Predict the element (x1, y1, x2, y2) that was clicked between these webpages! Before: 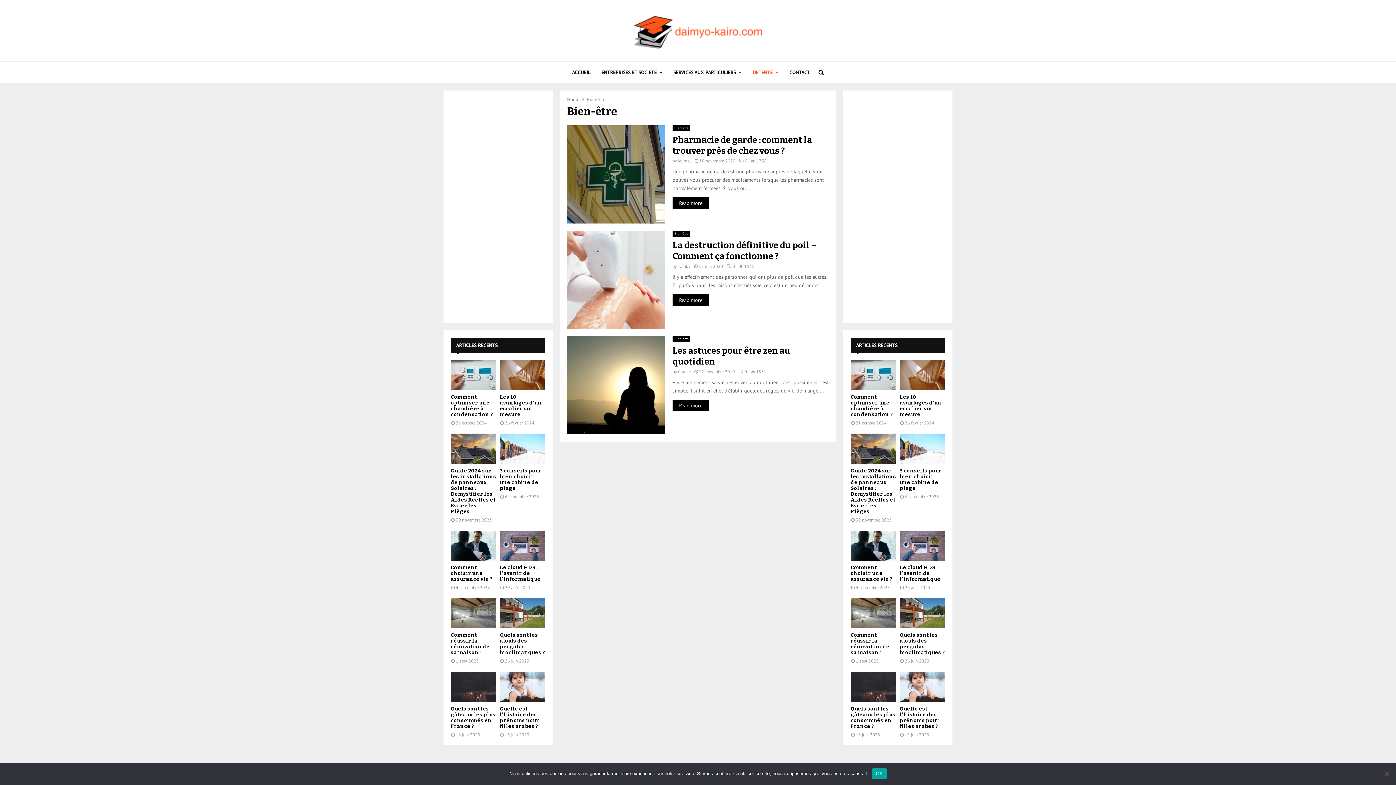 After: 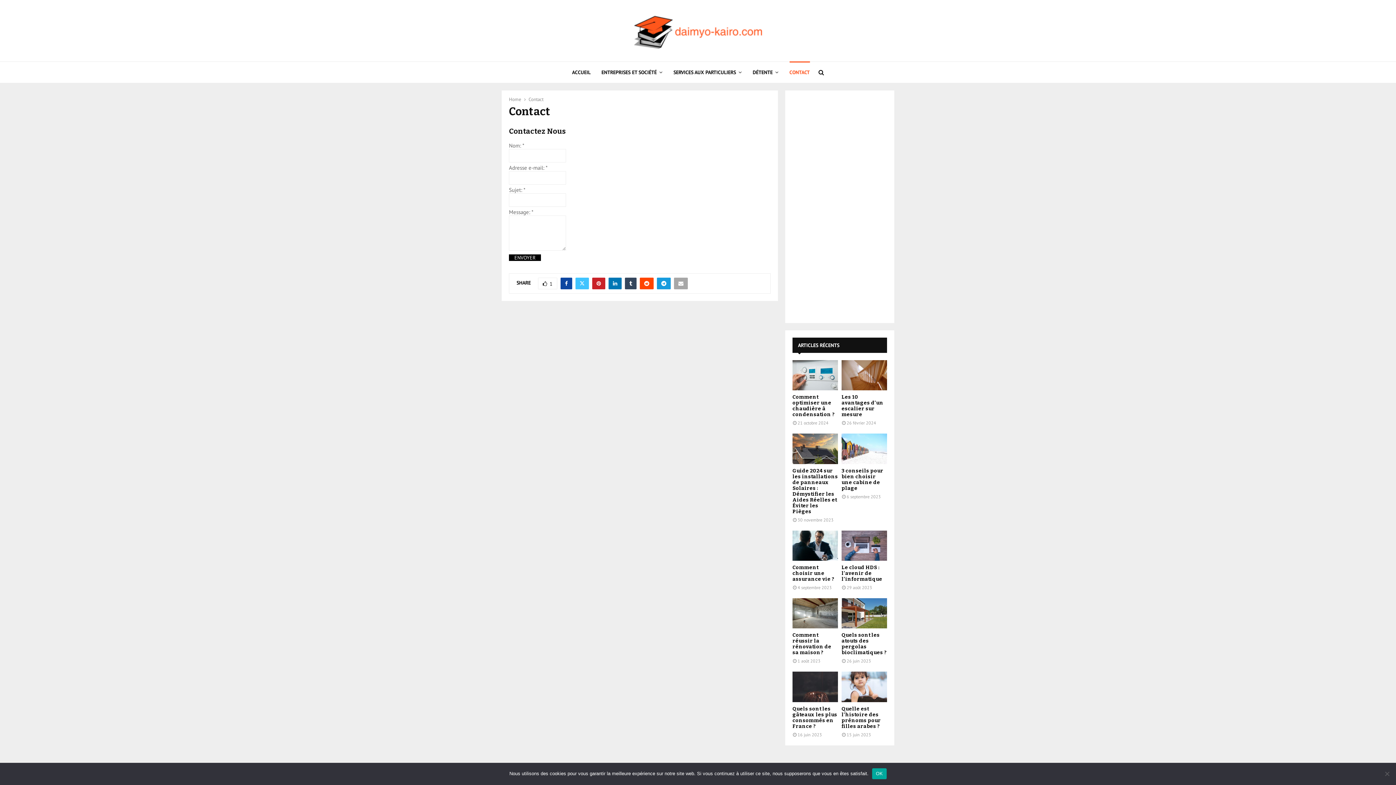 Action: label: CONTACT bbox: (789, 61, 810, 83)